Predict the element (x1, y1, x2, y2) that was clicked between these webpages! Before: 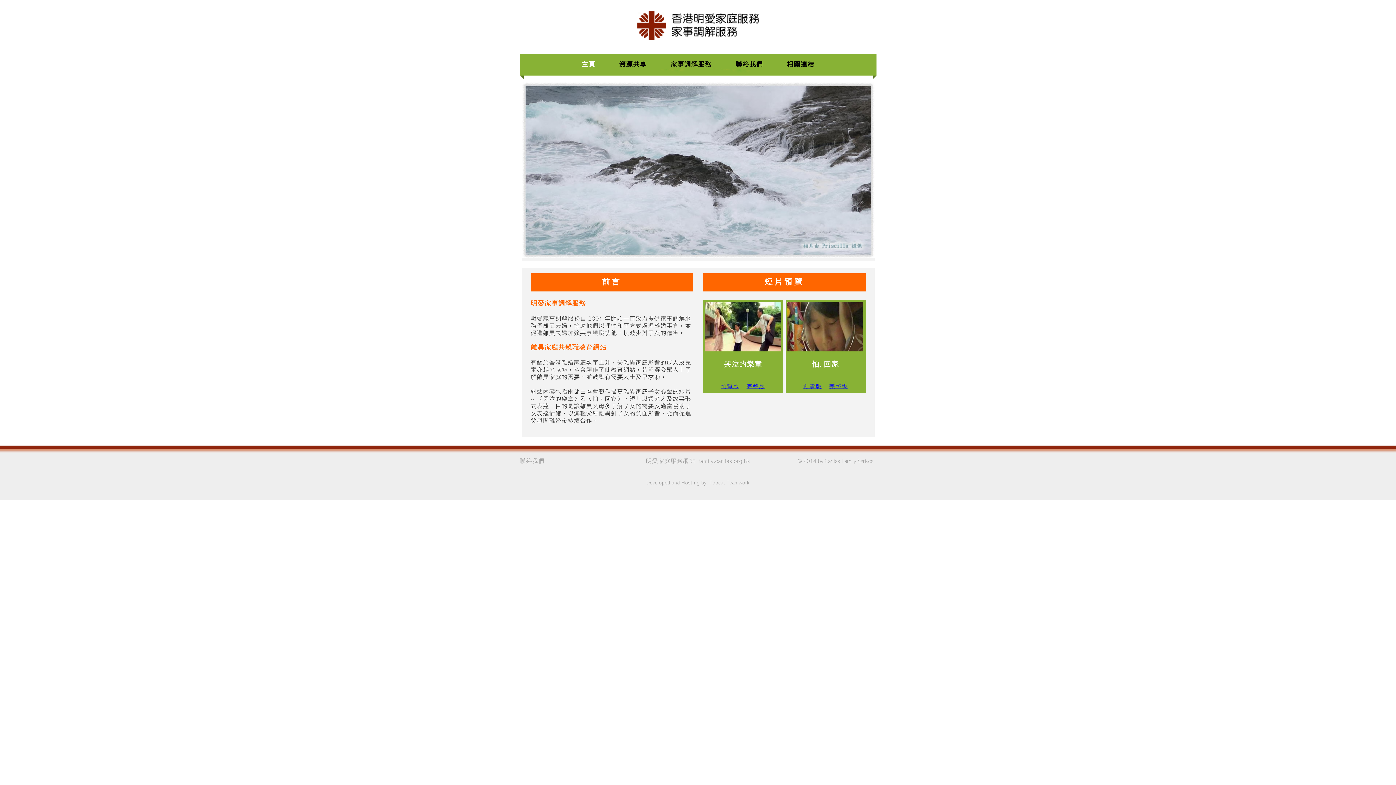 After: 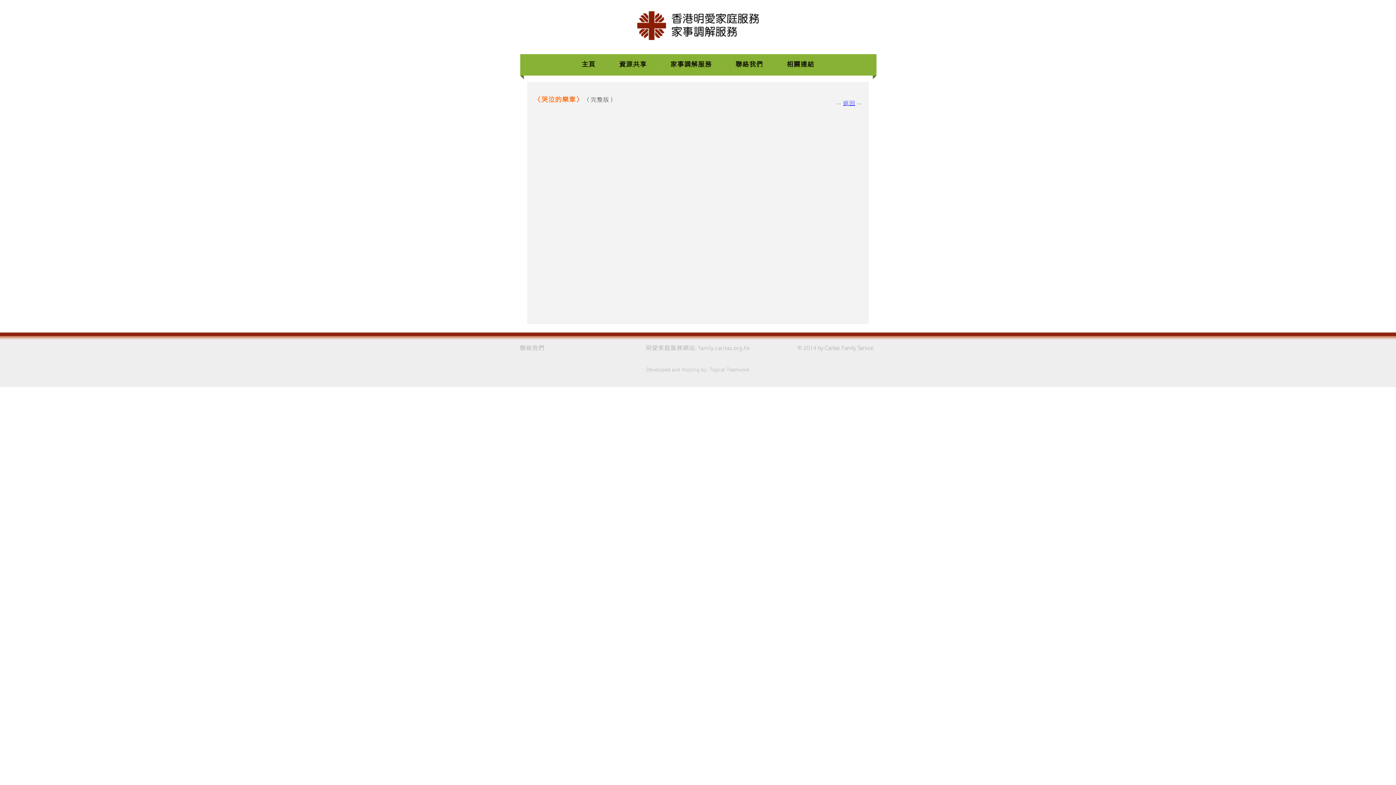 Action: bbox: (746, 383, 765, 390) label: 完整版